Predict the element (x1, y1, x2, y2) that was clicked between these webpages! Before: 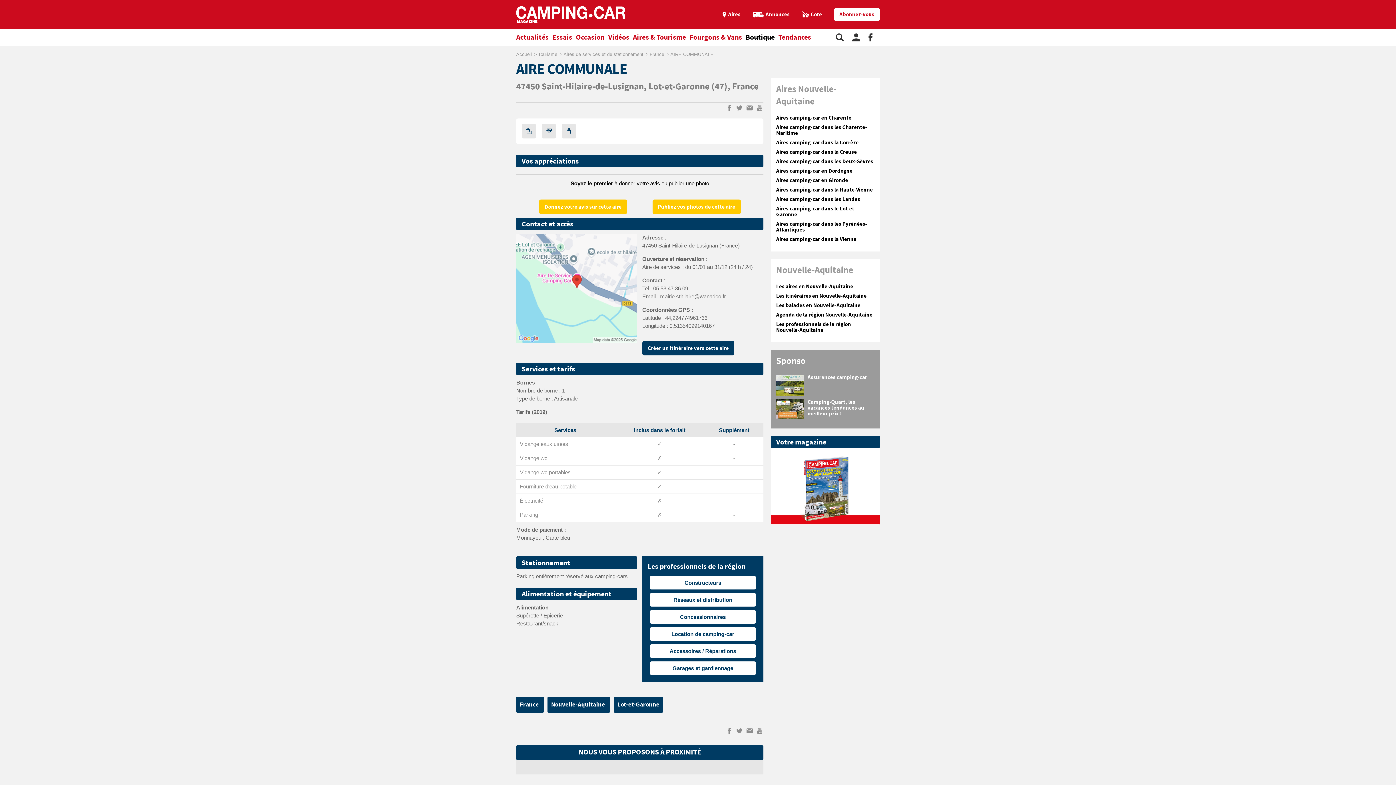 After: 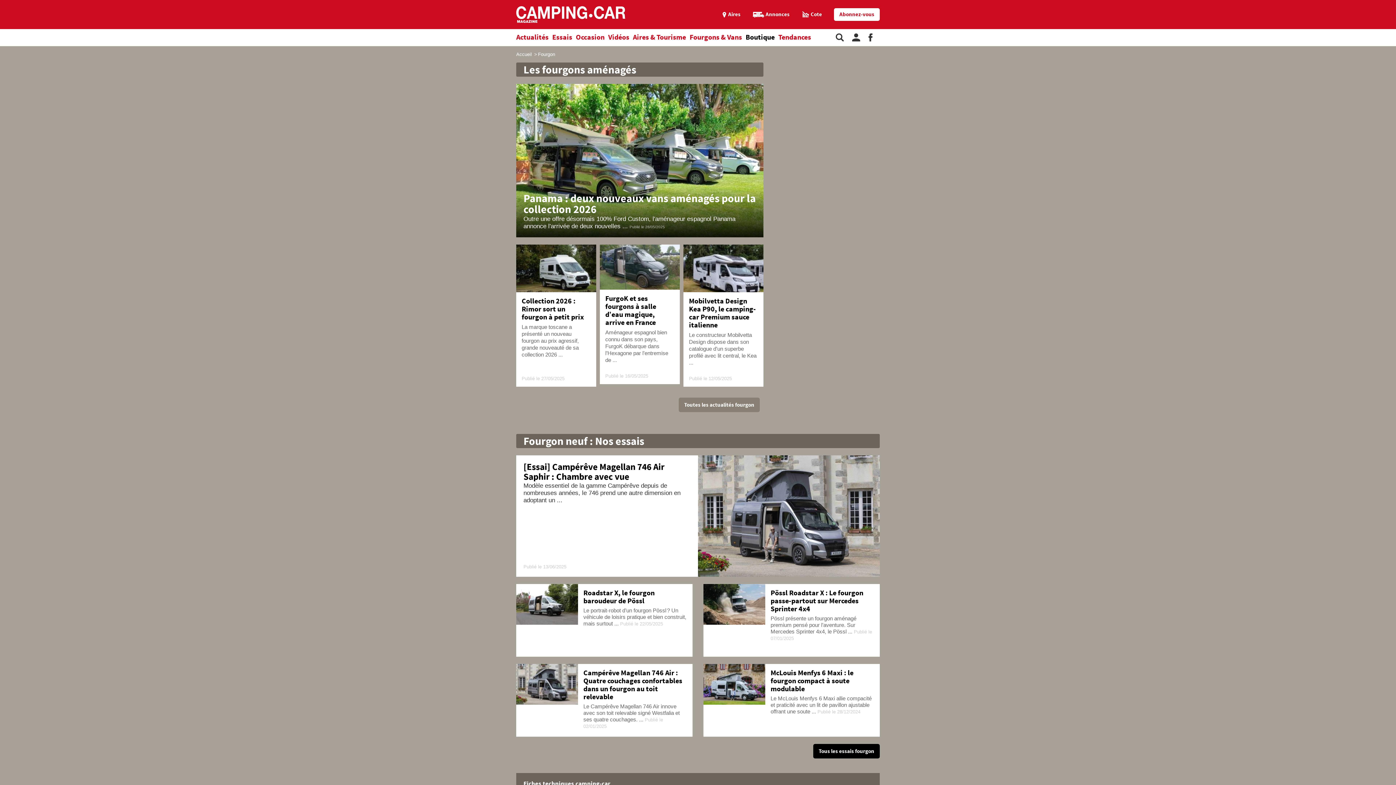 Action: label: Fourgons & Vans bbox: (689, 29, 745, 46)